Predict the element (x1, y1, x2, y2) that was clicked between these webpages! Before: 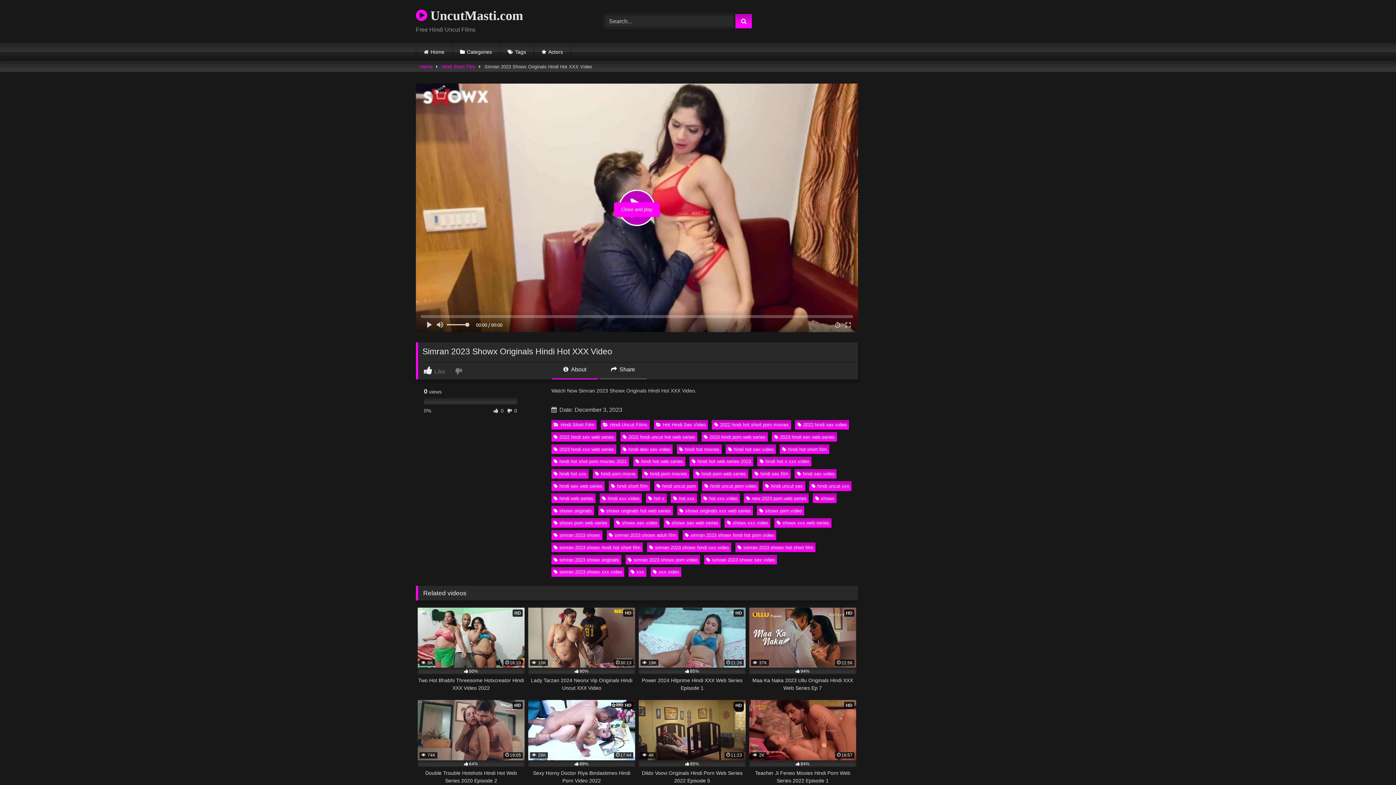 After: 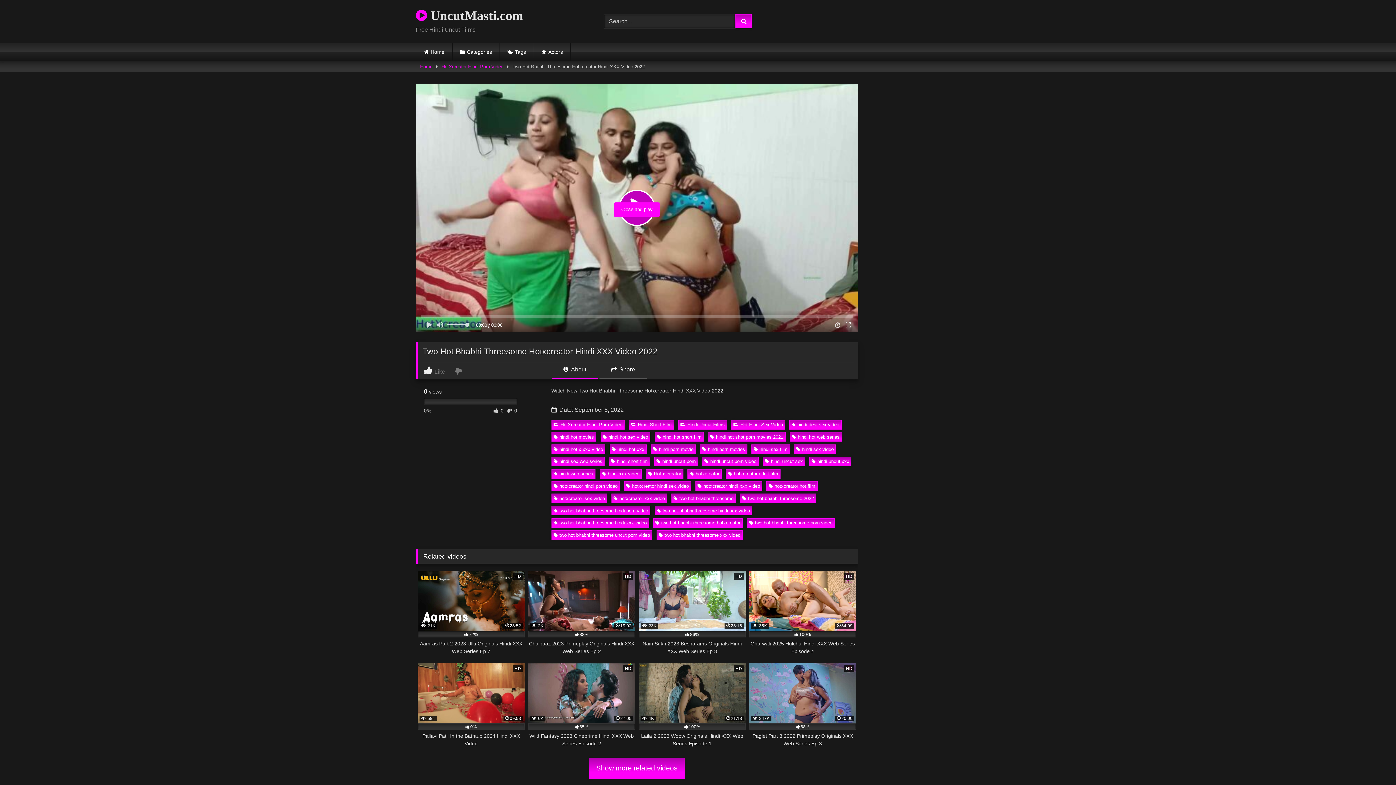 Action: label: HD
 8K
16:10
50%
Two Hot Bhabhi Threesome Hotxcreator Hindi XXX Video 2022 bbox: (417, 607, 524, 692)